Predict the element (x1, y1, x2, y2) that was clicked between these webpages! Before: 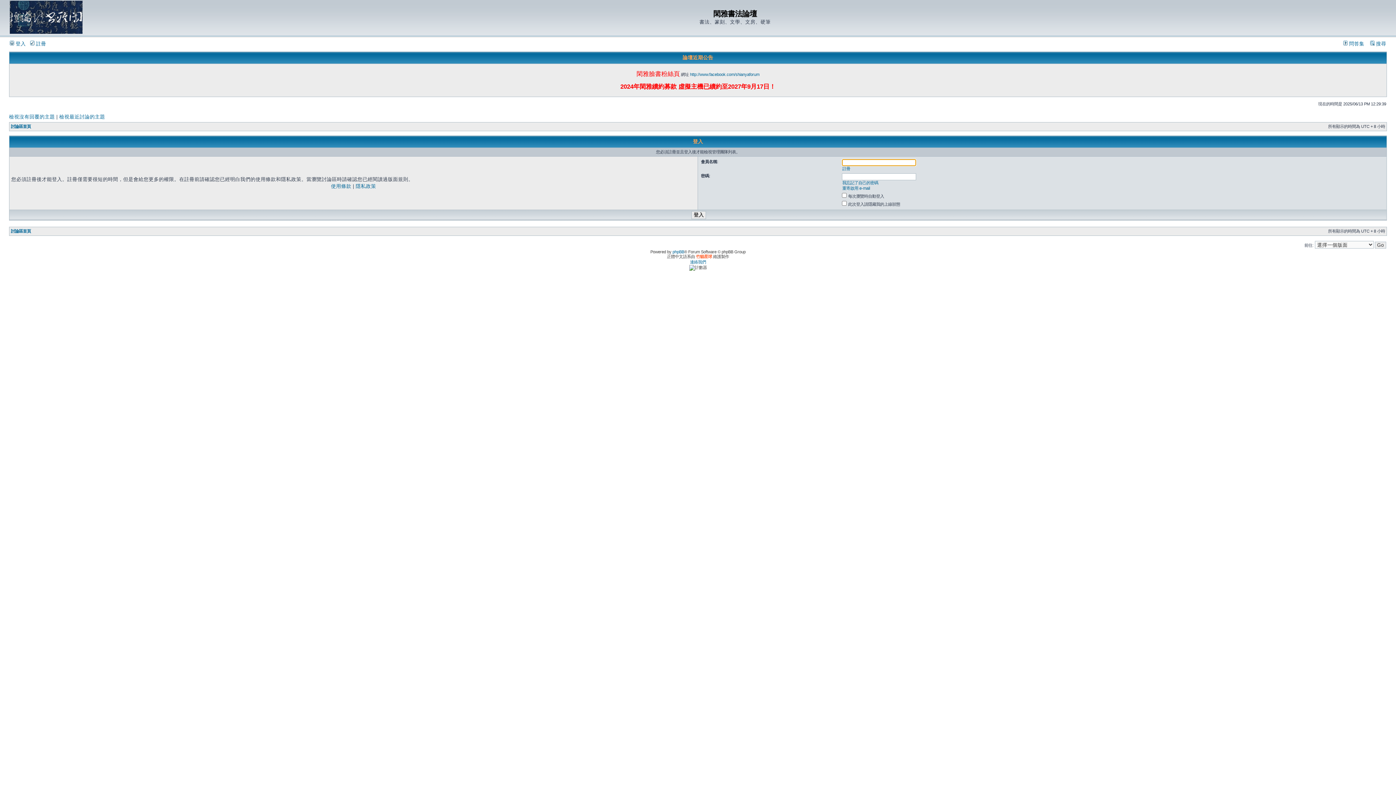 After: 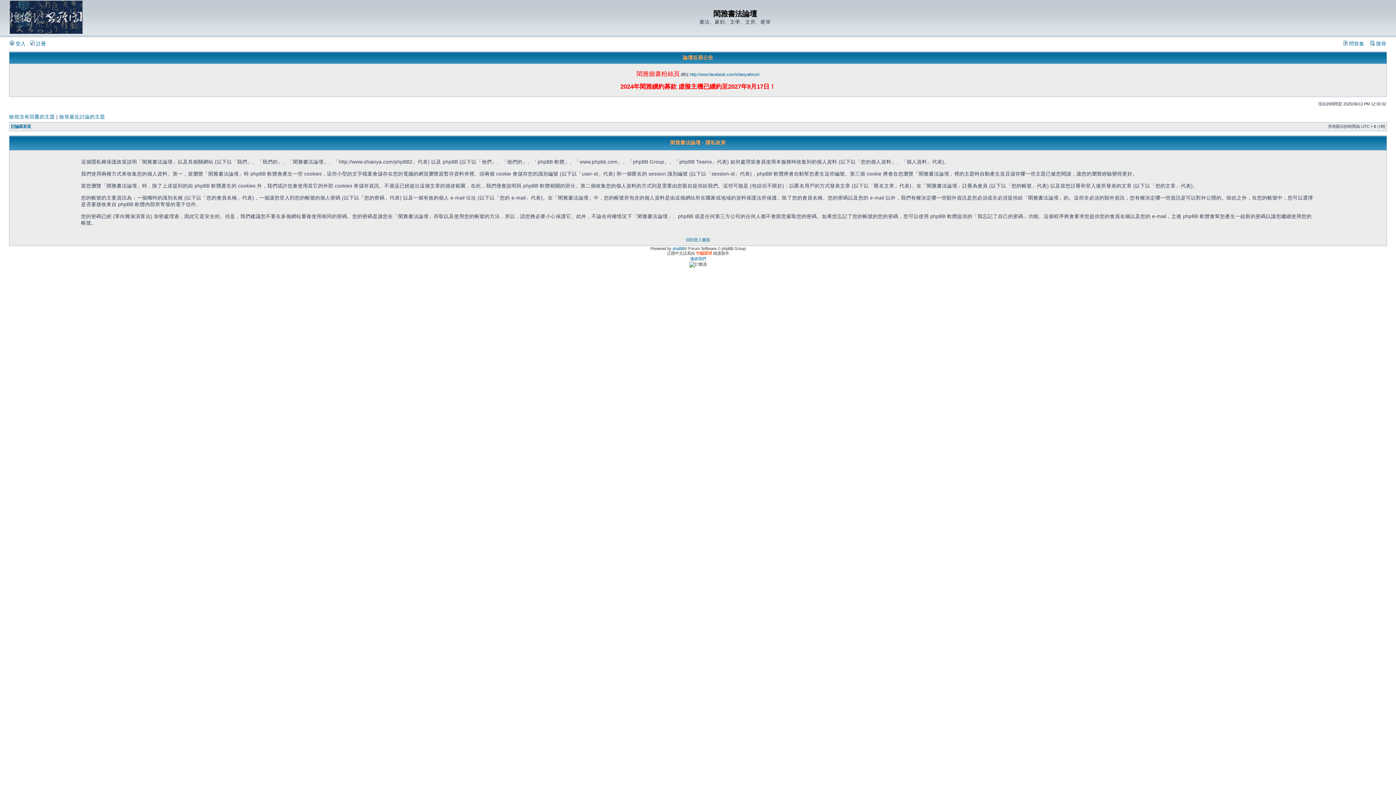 Action: bbox: (355, 183, 376, 189) label: 隱私政策